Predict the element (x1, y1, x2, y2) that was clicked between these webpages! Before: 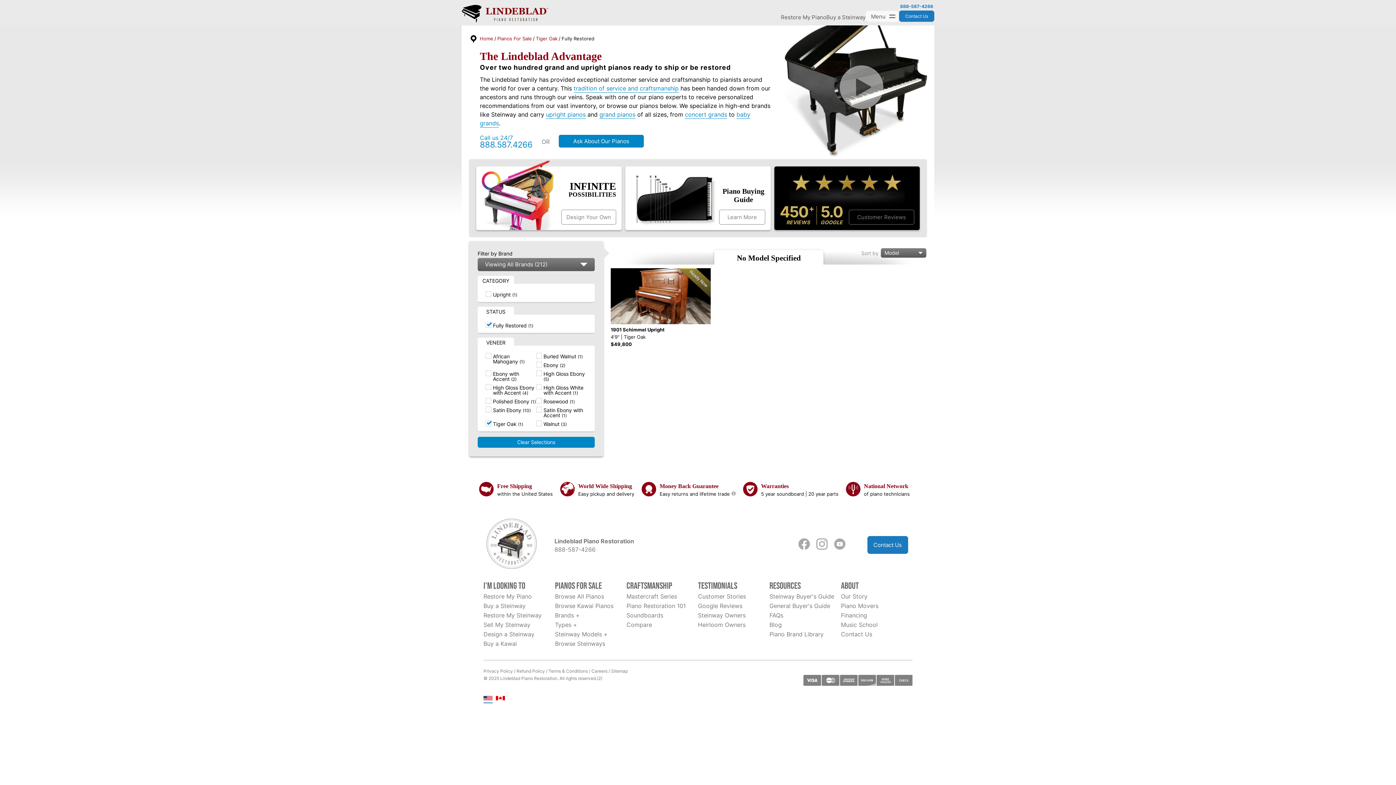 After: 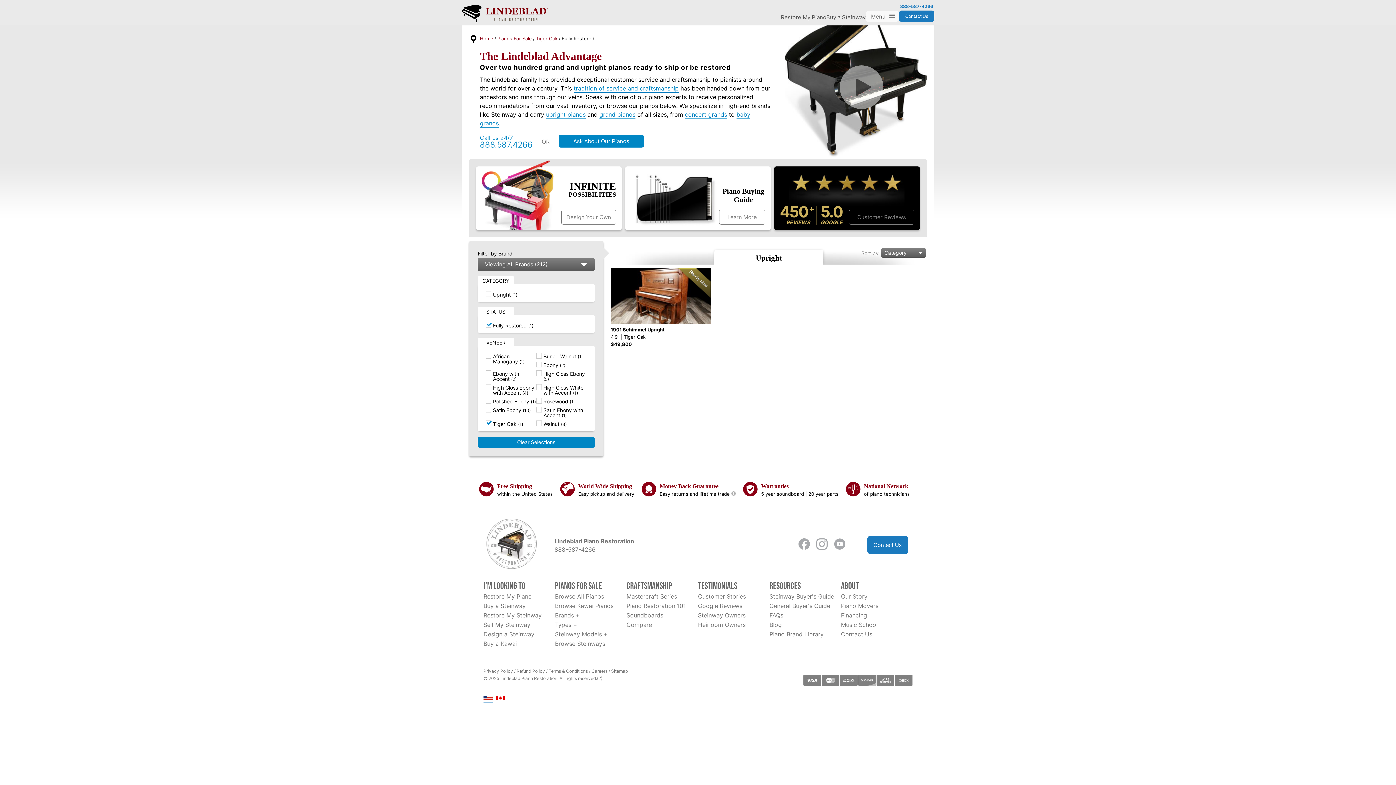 Action: bbox: (483, 696, 492, 702)